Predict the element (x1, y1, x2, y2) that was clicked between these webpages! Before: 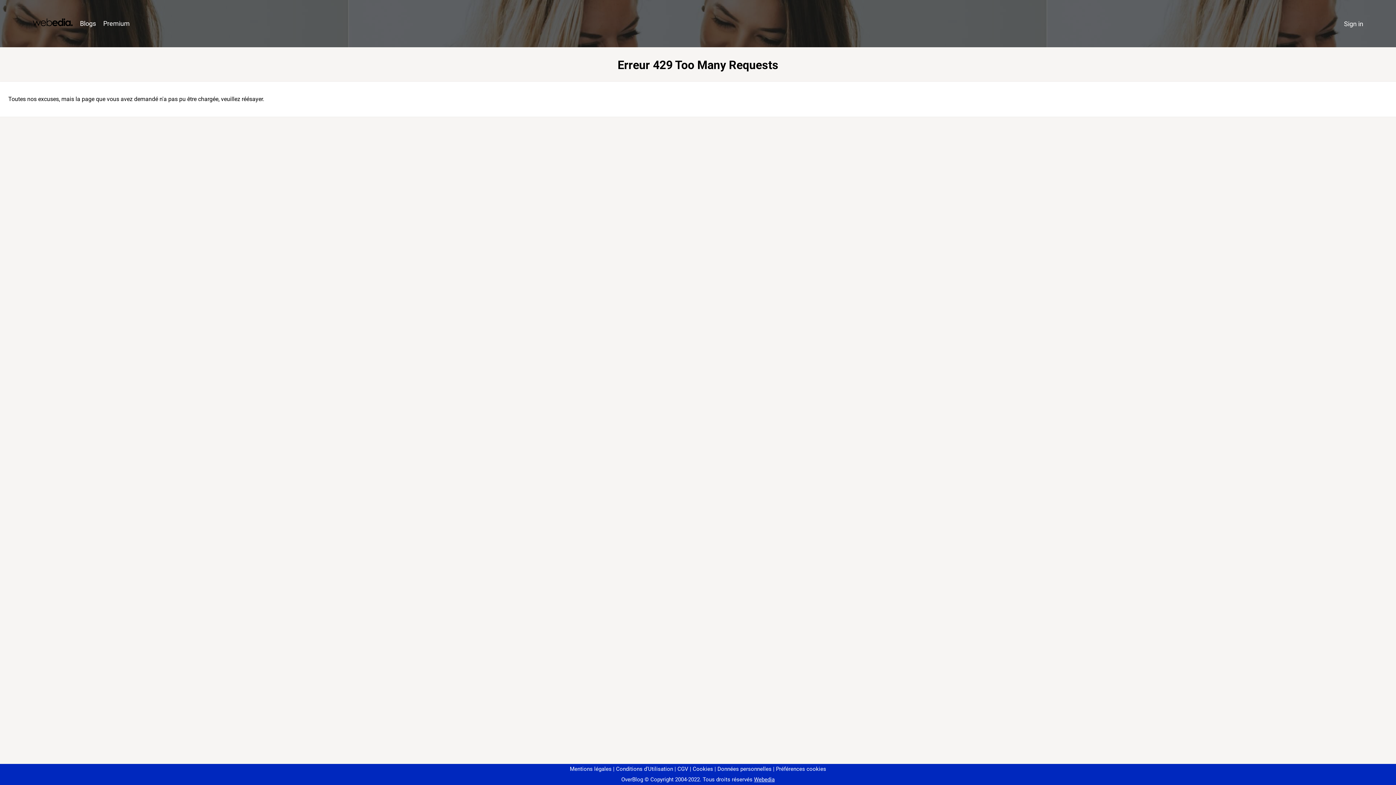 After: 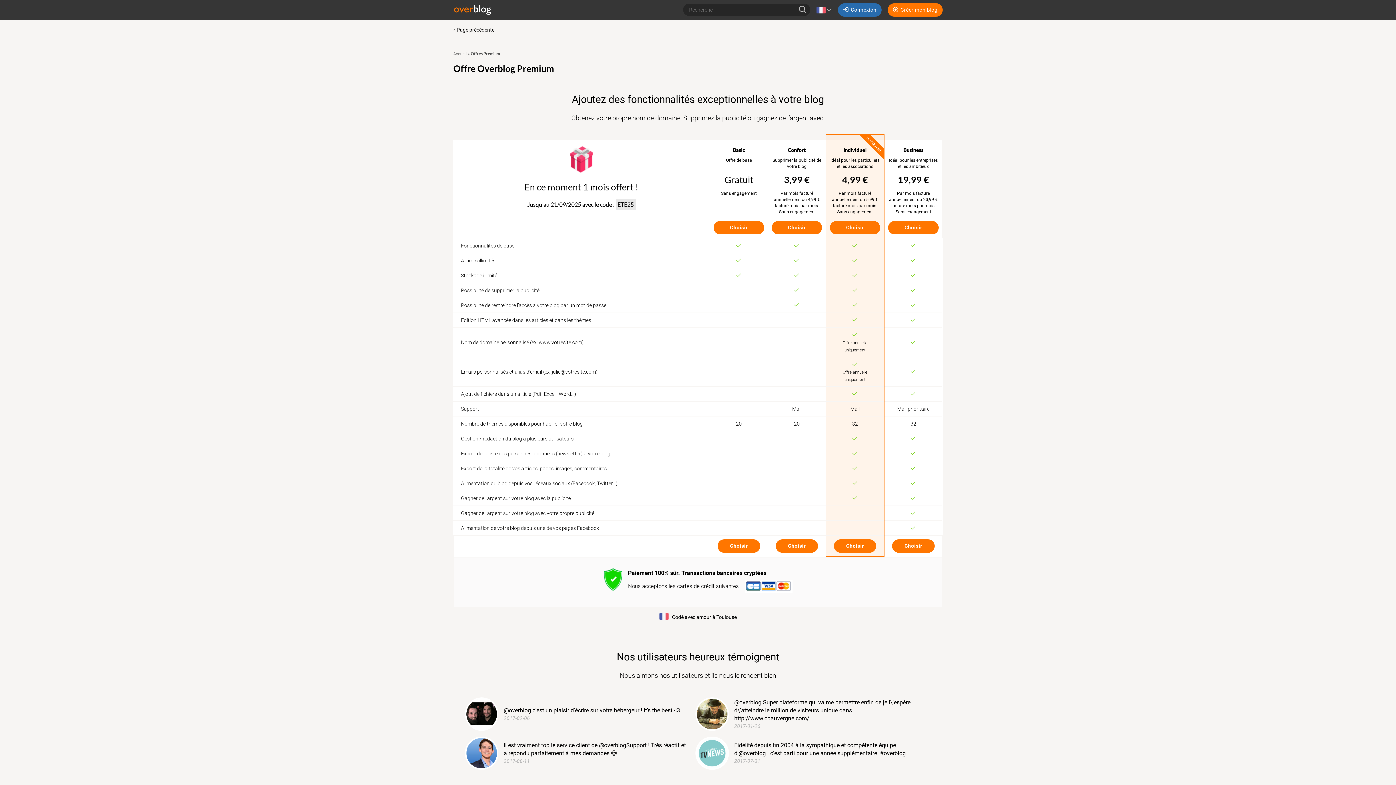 Action: label: Premium bbox: (99, 16, 133, 31)